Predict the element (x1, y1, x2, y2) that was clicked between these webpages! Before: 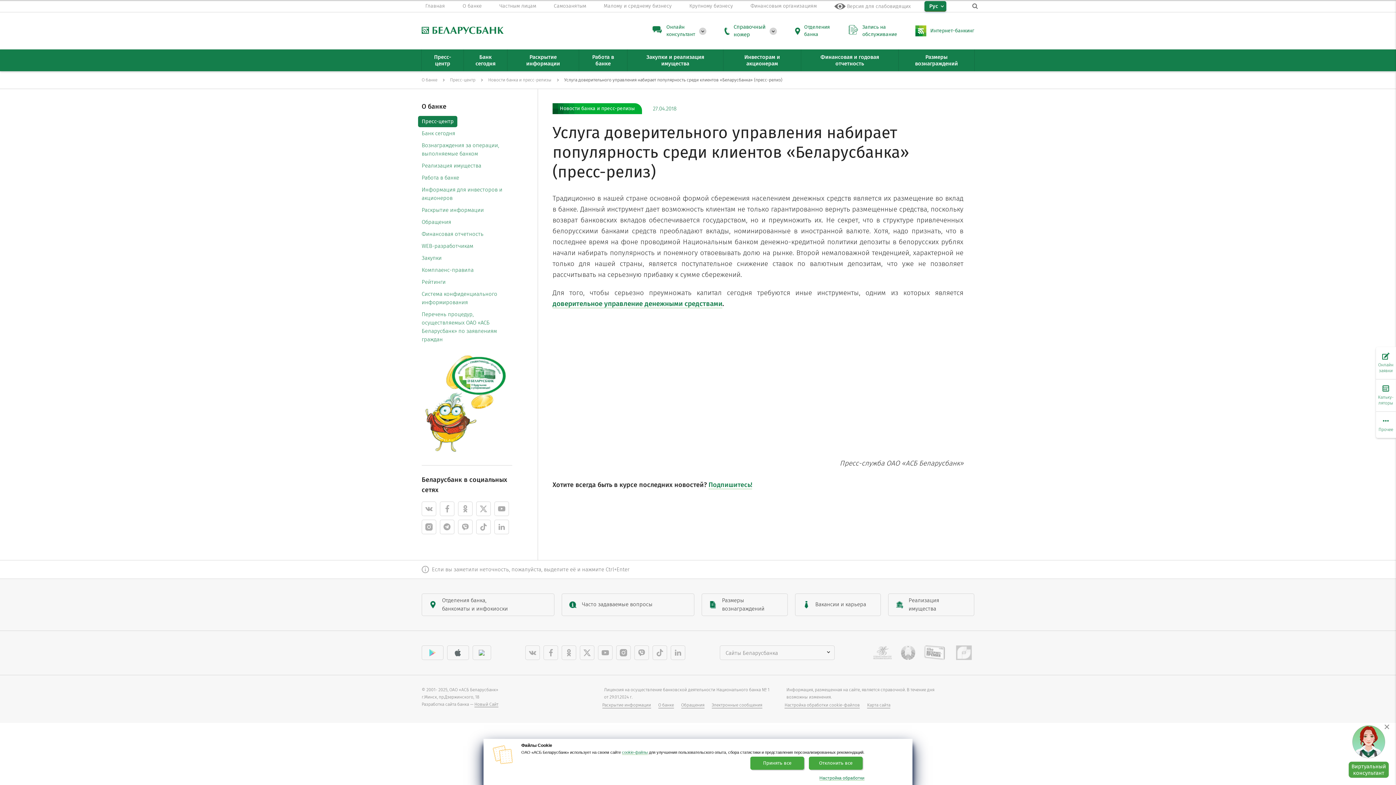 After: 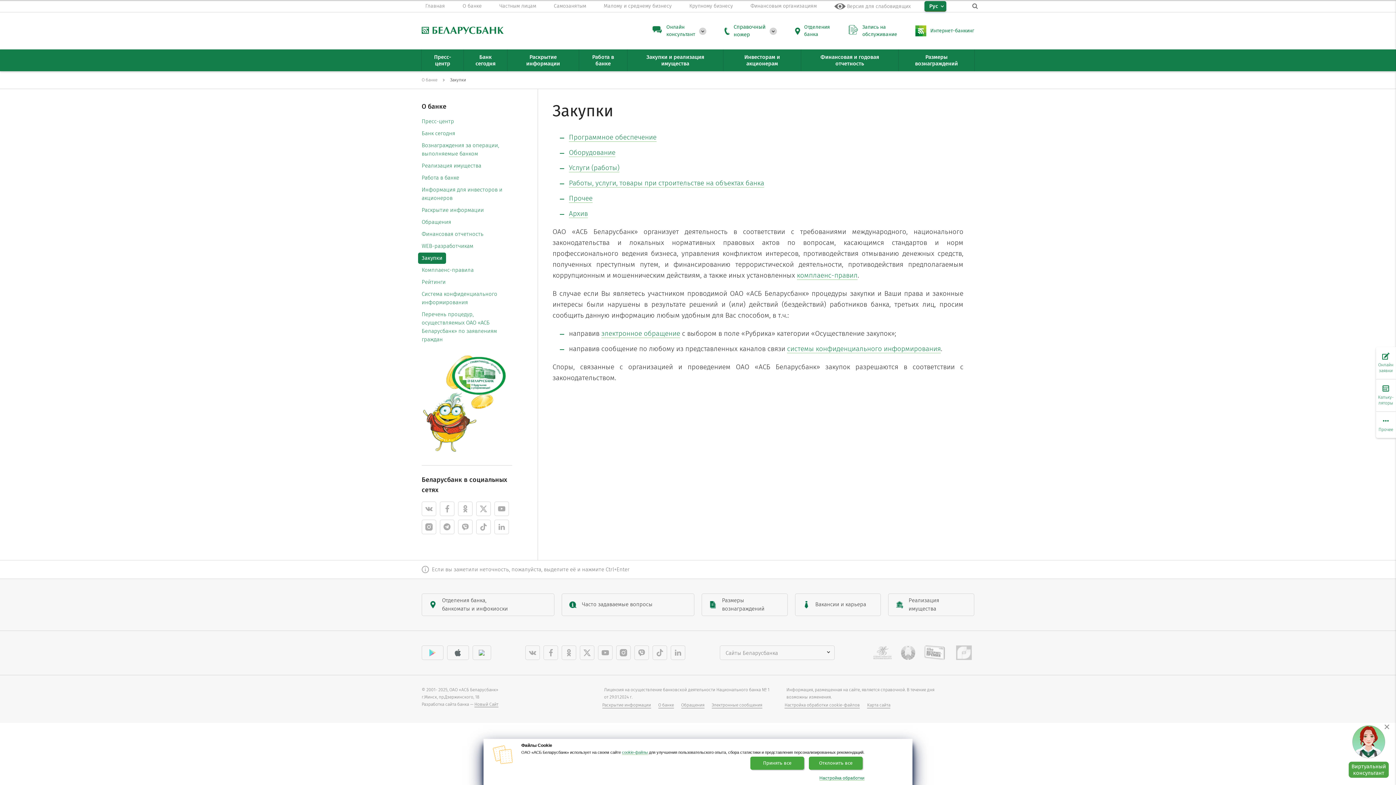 Action: bbox: (418, 252, 445, 264) label: Закупки